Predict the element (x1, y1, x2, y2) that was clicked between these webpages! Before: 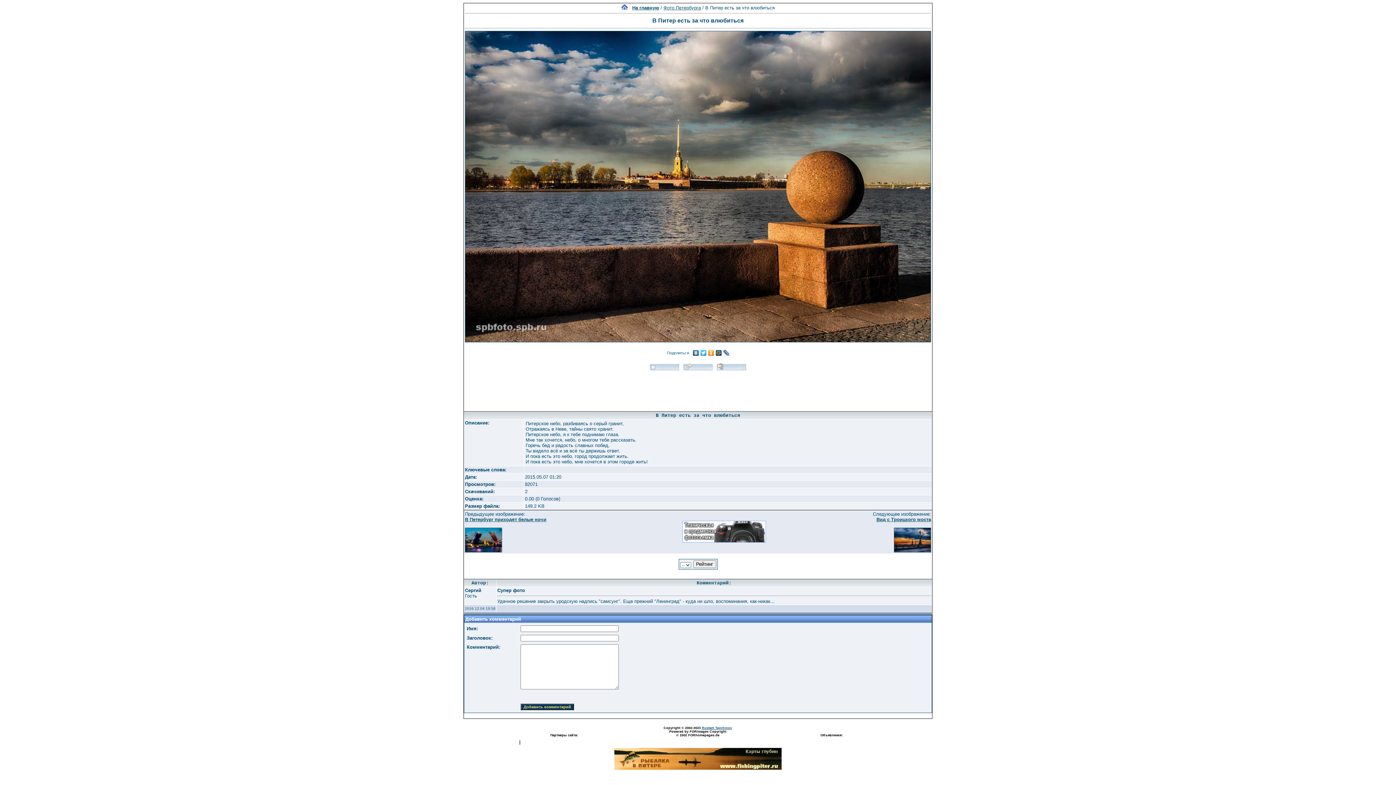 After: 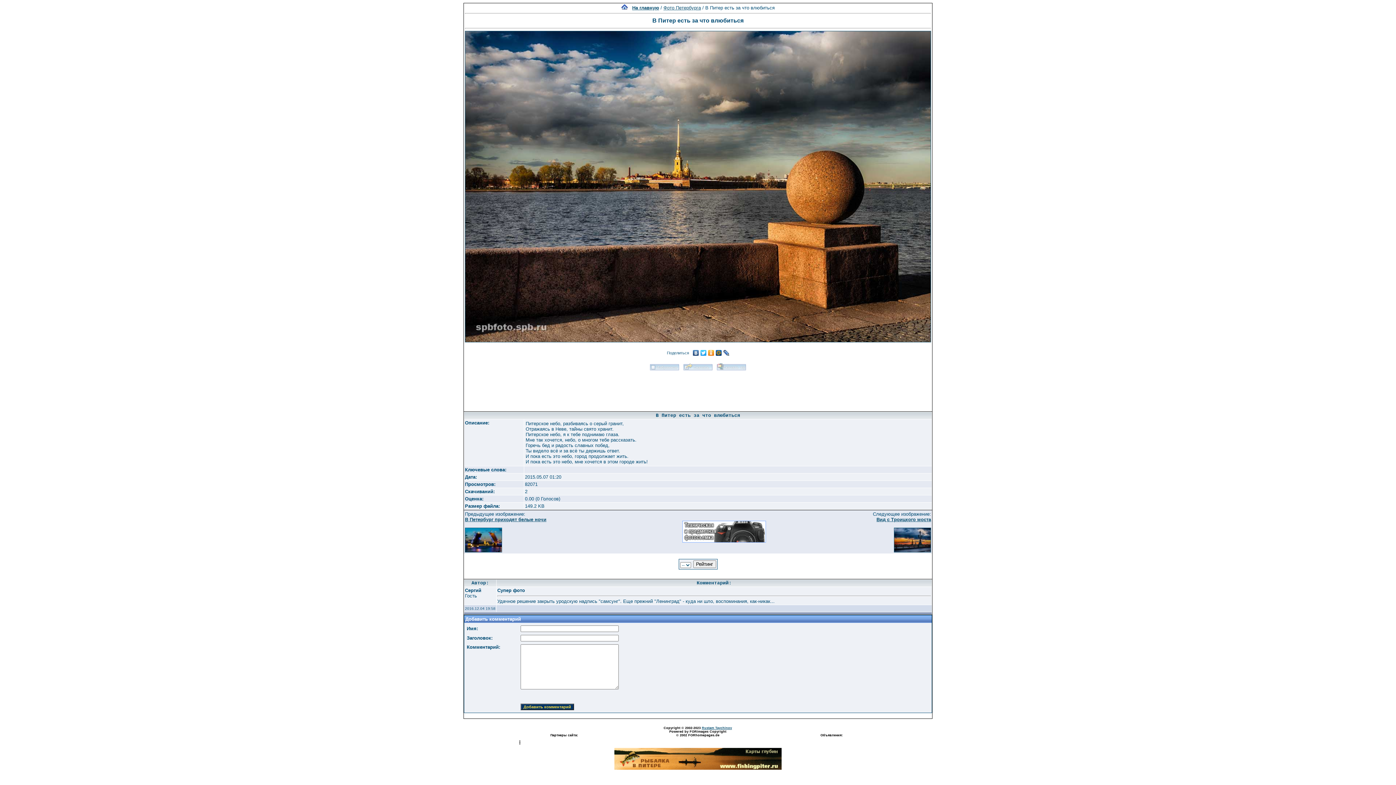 Action: bbox: (699, 348, 707, 357)